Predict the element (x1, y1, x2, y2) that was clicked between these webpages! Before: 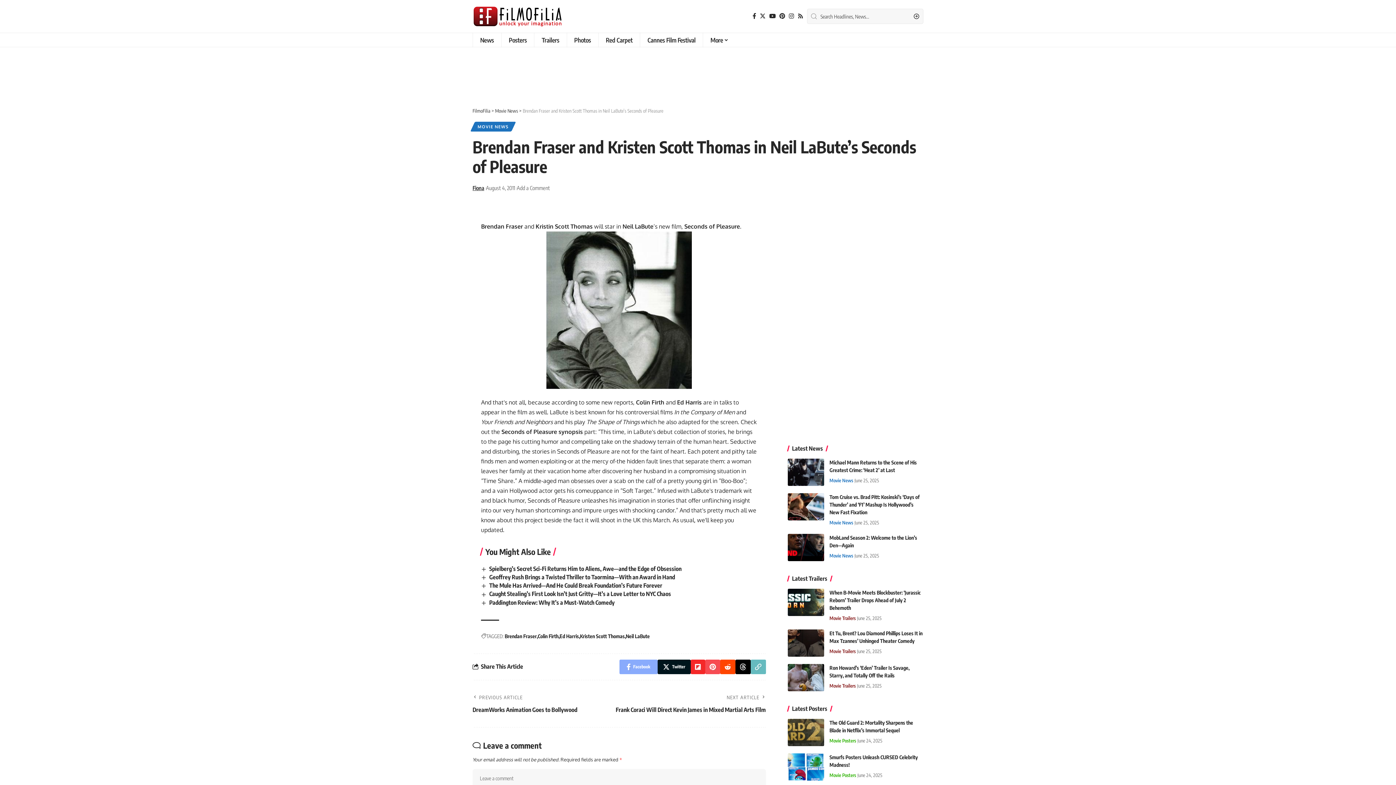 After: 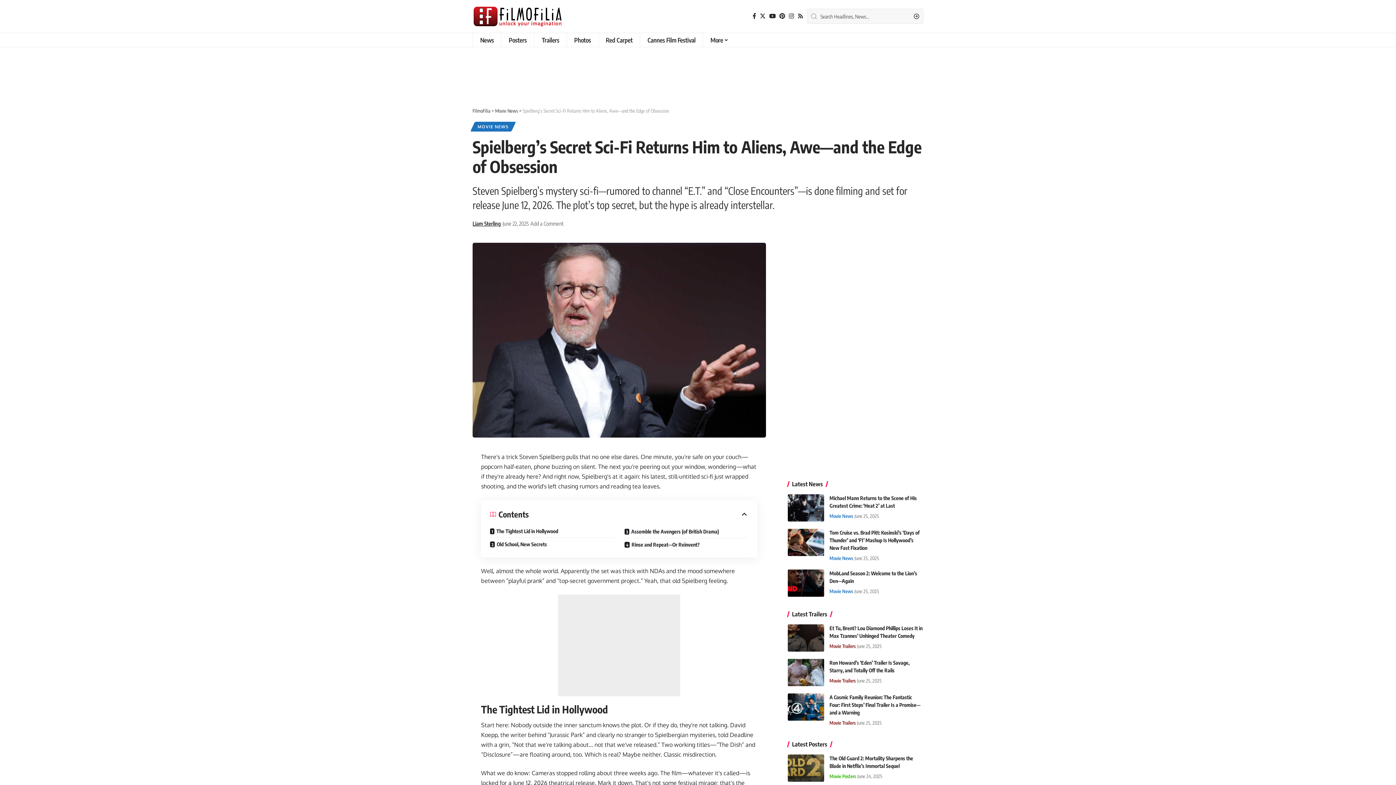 Action: label: Spielberg’s Secret Sci-Fi Returns Him to Aliens, Awe—and the Edge of Obsession bbox: (489, 565, 681, 572)